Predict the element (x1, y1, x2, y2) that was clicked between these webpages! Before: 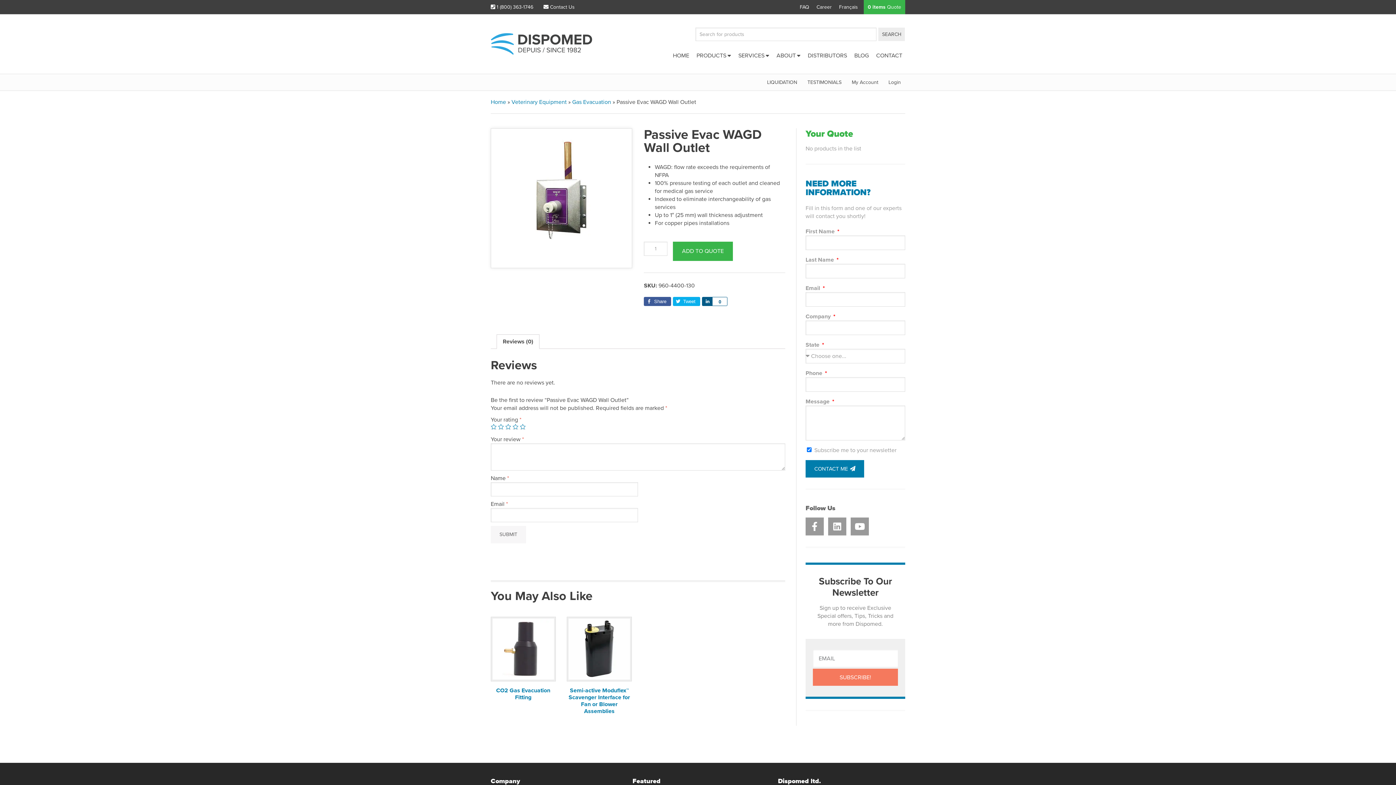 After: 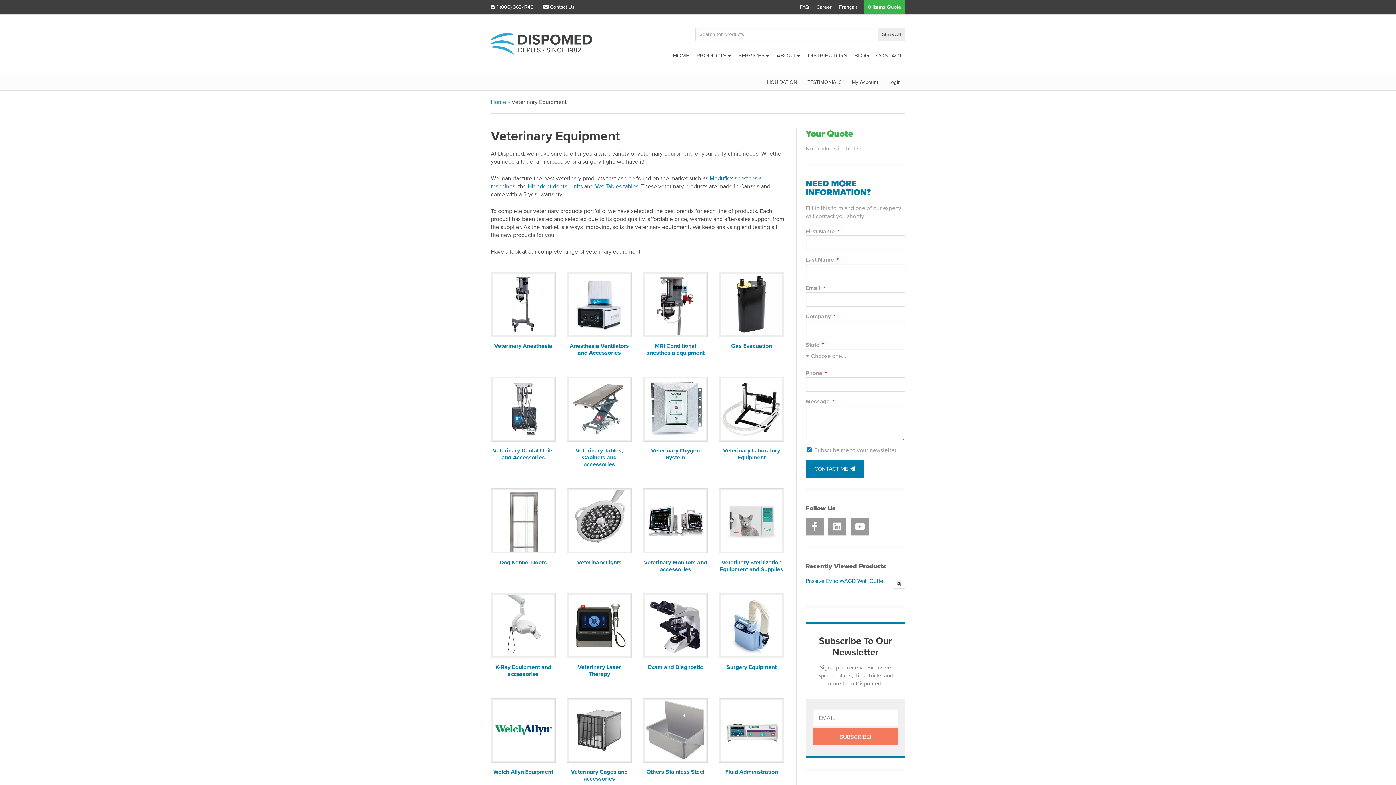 Action: label: PRODUCTS bbox: (693, 41, 734, 73)